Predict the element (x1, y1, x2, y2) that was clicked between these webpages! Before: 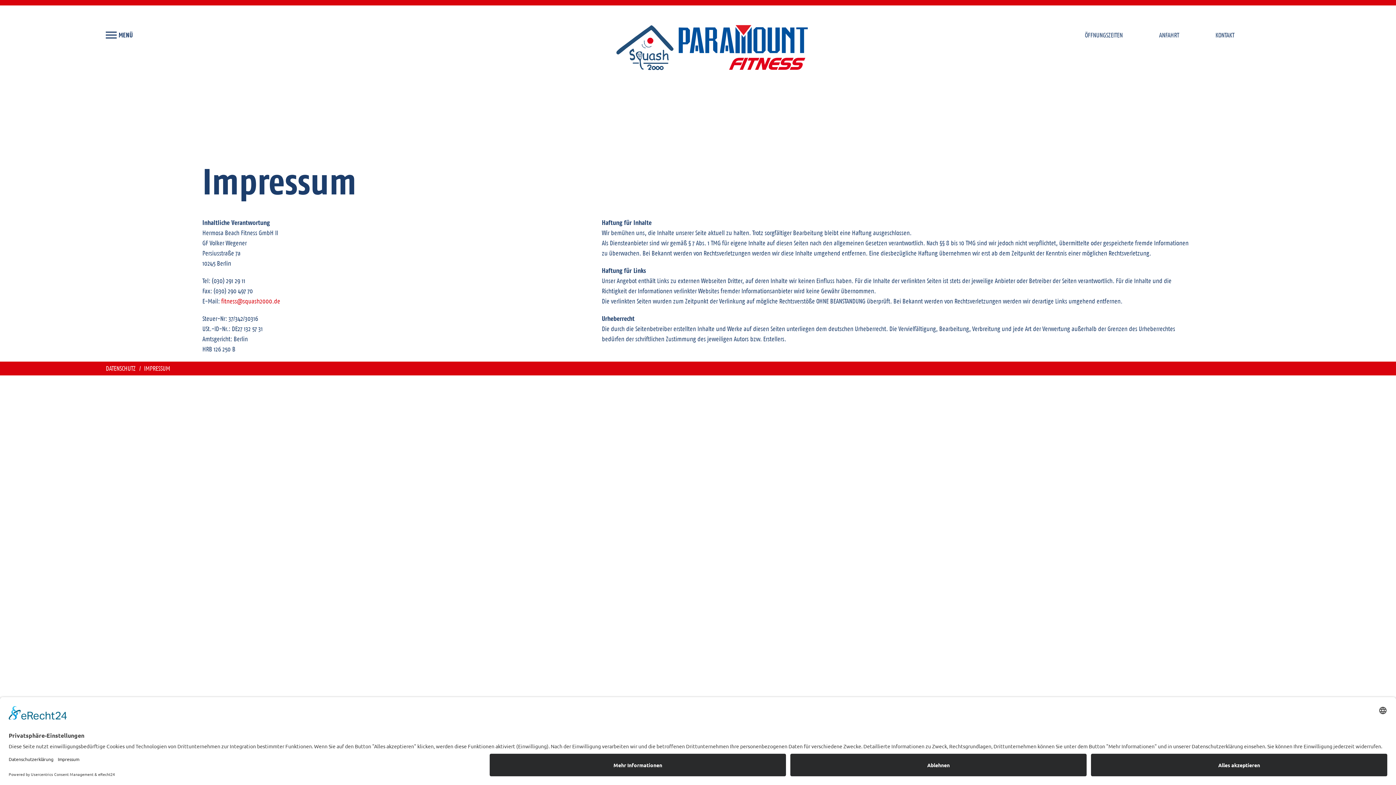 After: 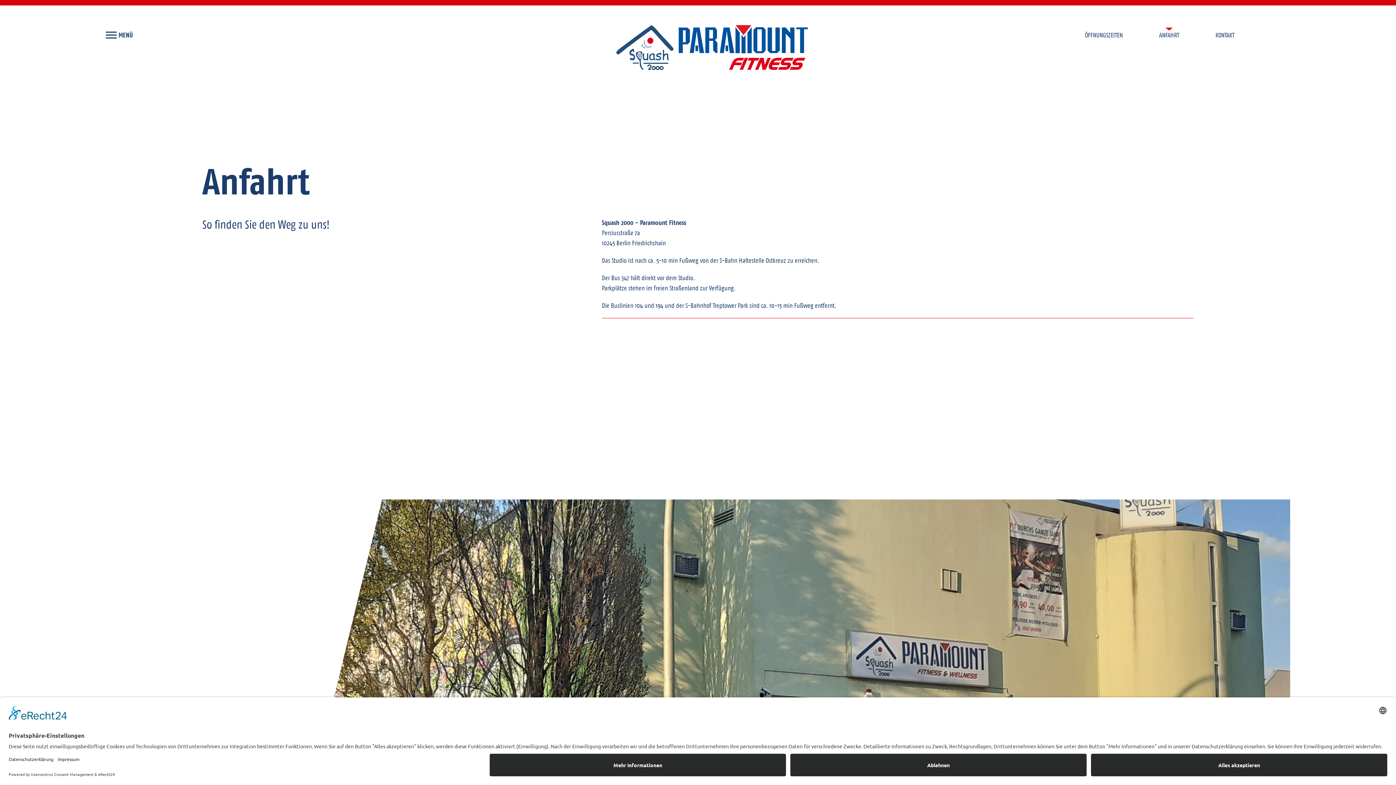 Action: bbox: (1159, 31, 1179, 38) label: ANFAHRT